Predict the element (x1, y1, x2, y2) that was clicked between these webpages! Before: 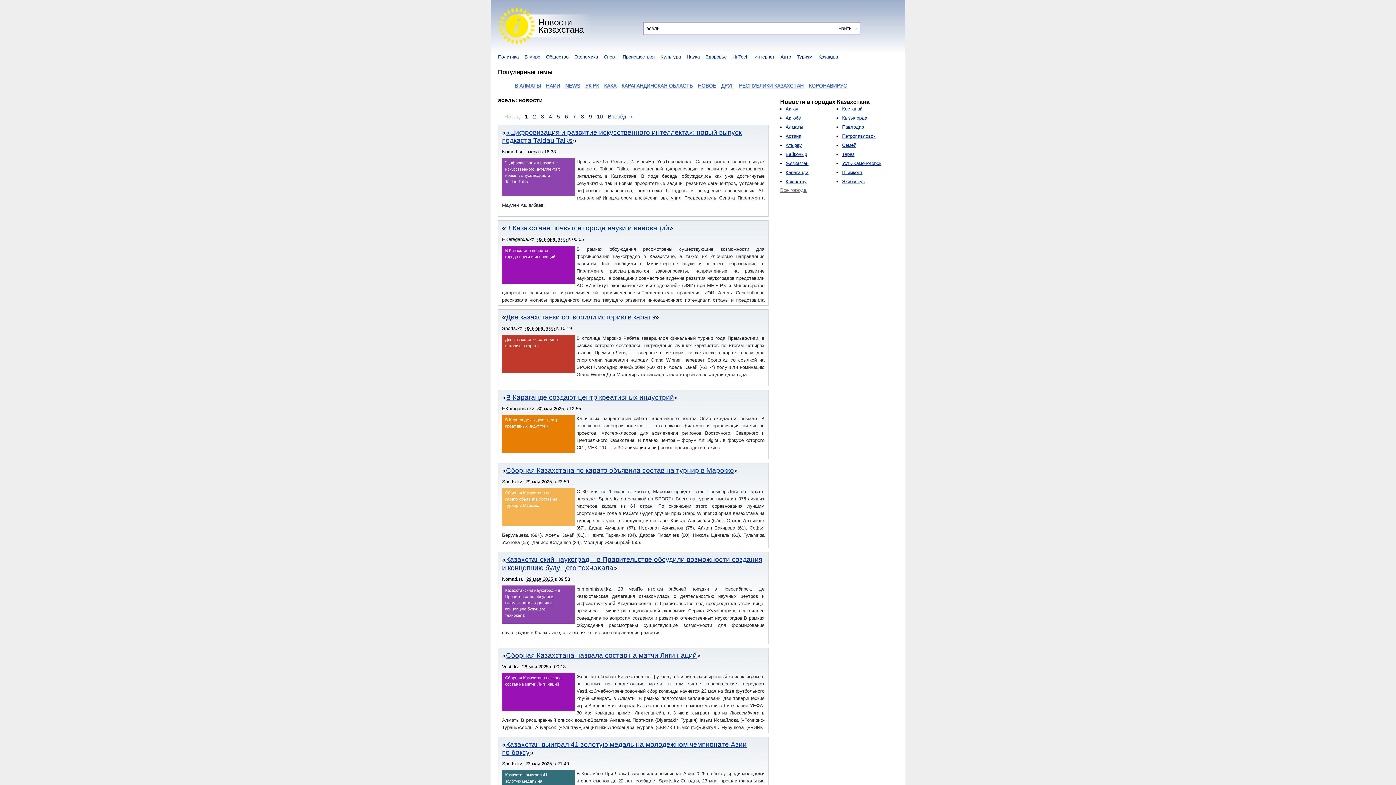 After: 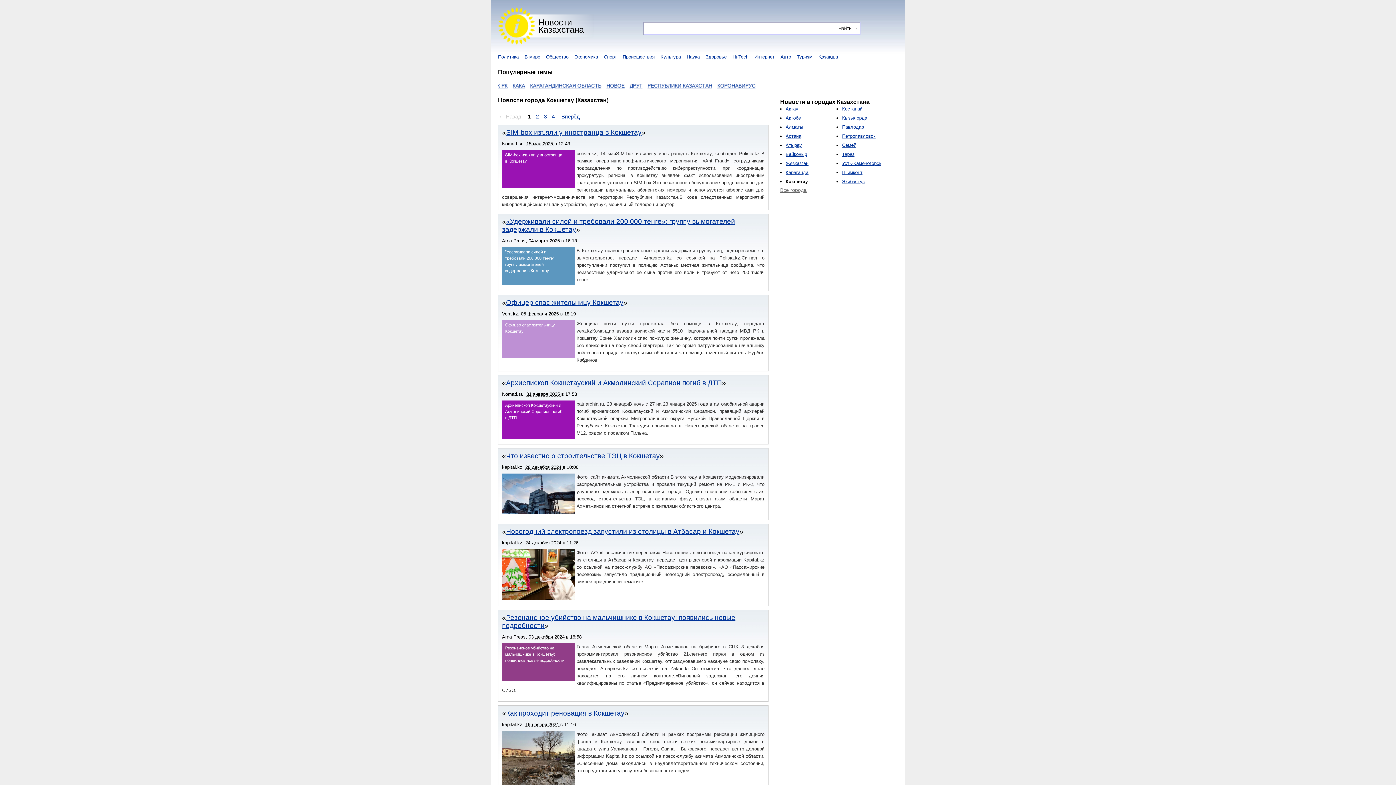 Action: label: Кокшетау bbox: (785, 178, 806, 184)